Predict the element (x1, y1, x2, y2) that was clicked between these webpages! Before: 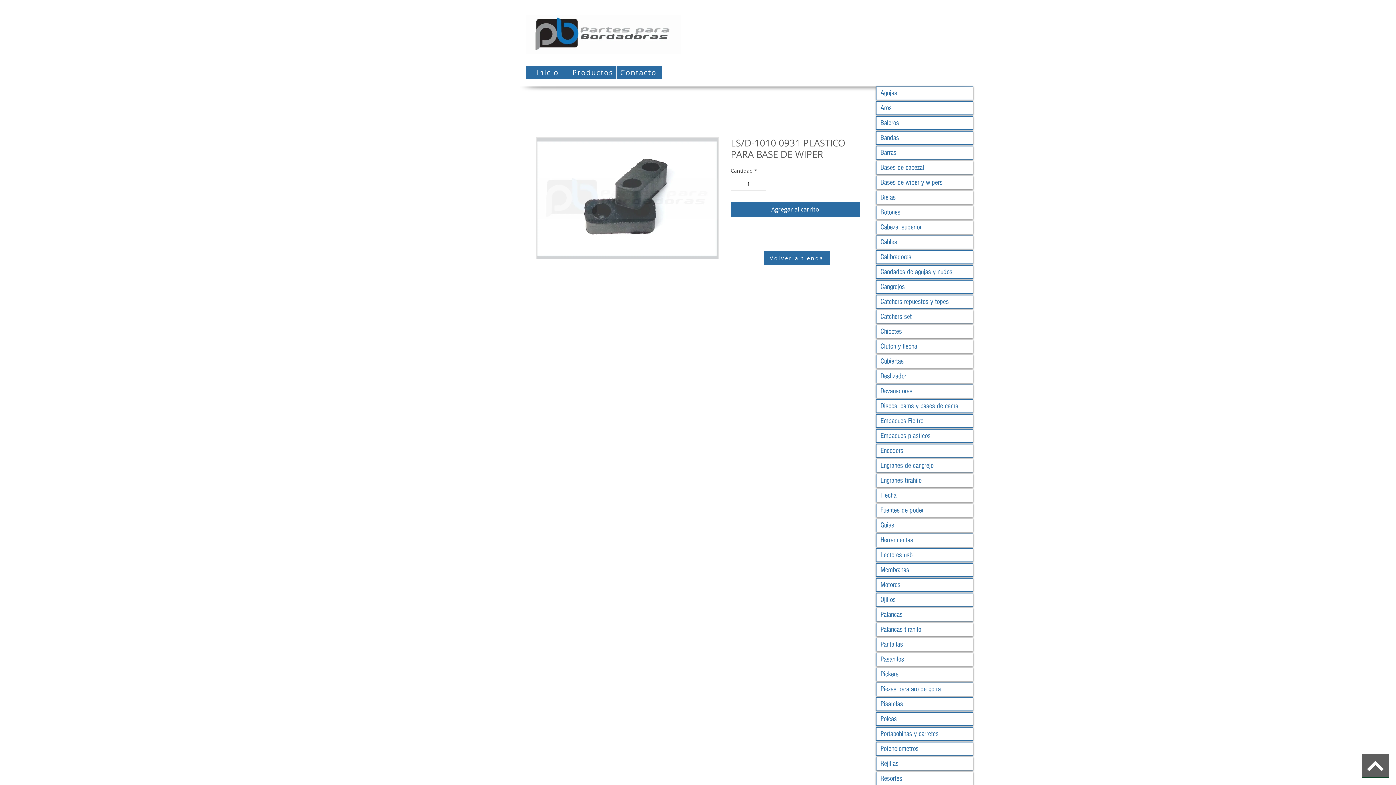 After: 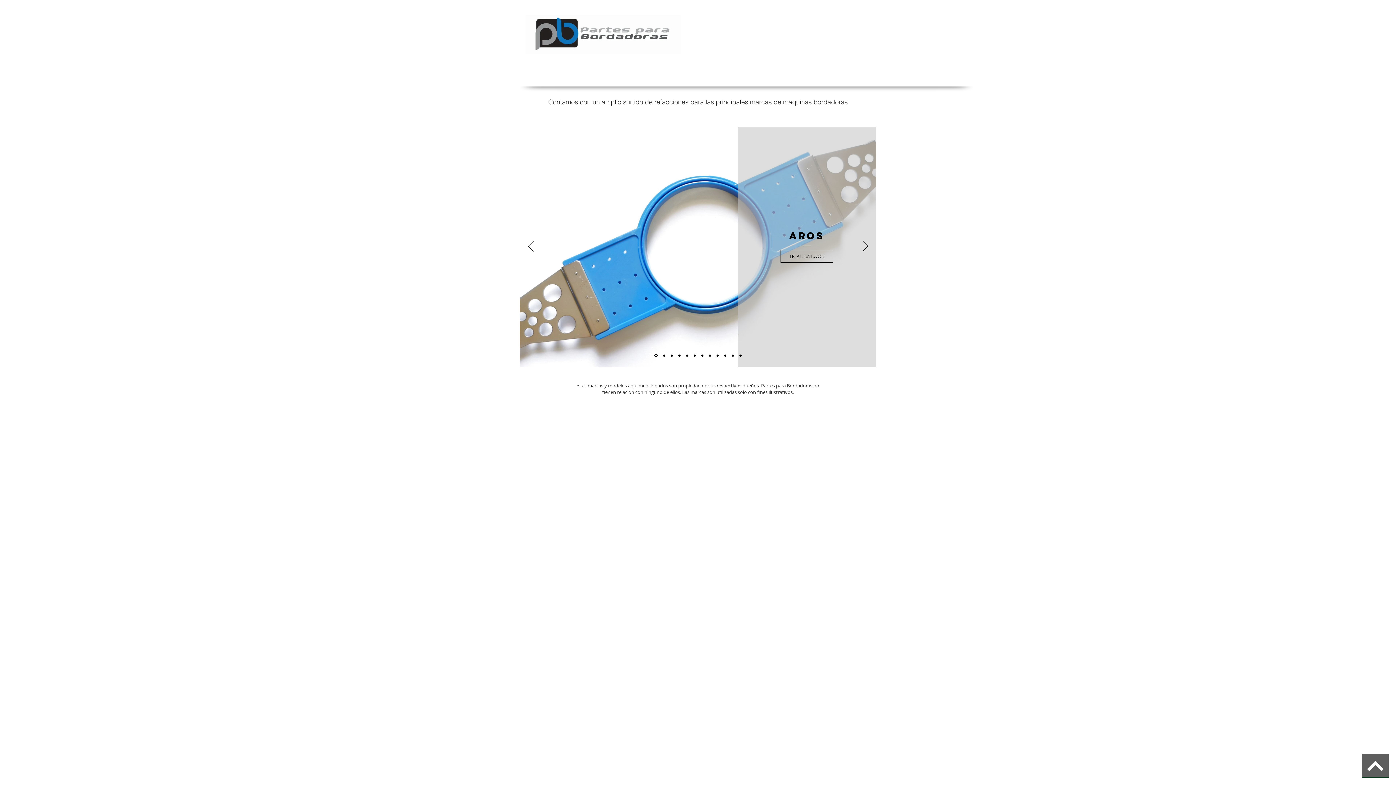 Action: bbox: (525, 14, 680, 53)